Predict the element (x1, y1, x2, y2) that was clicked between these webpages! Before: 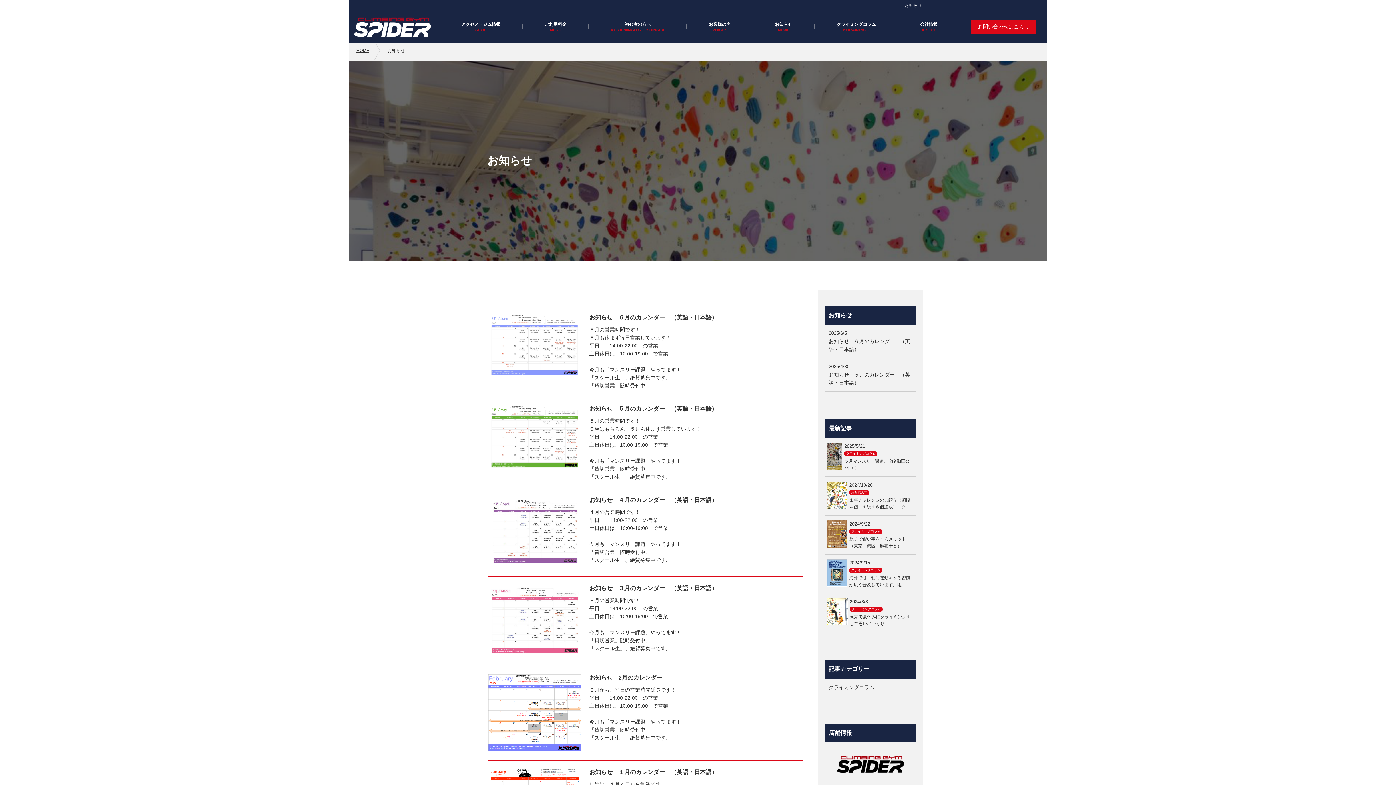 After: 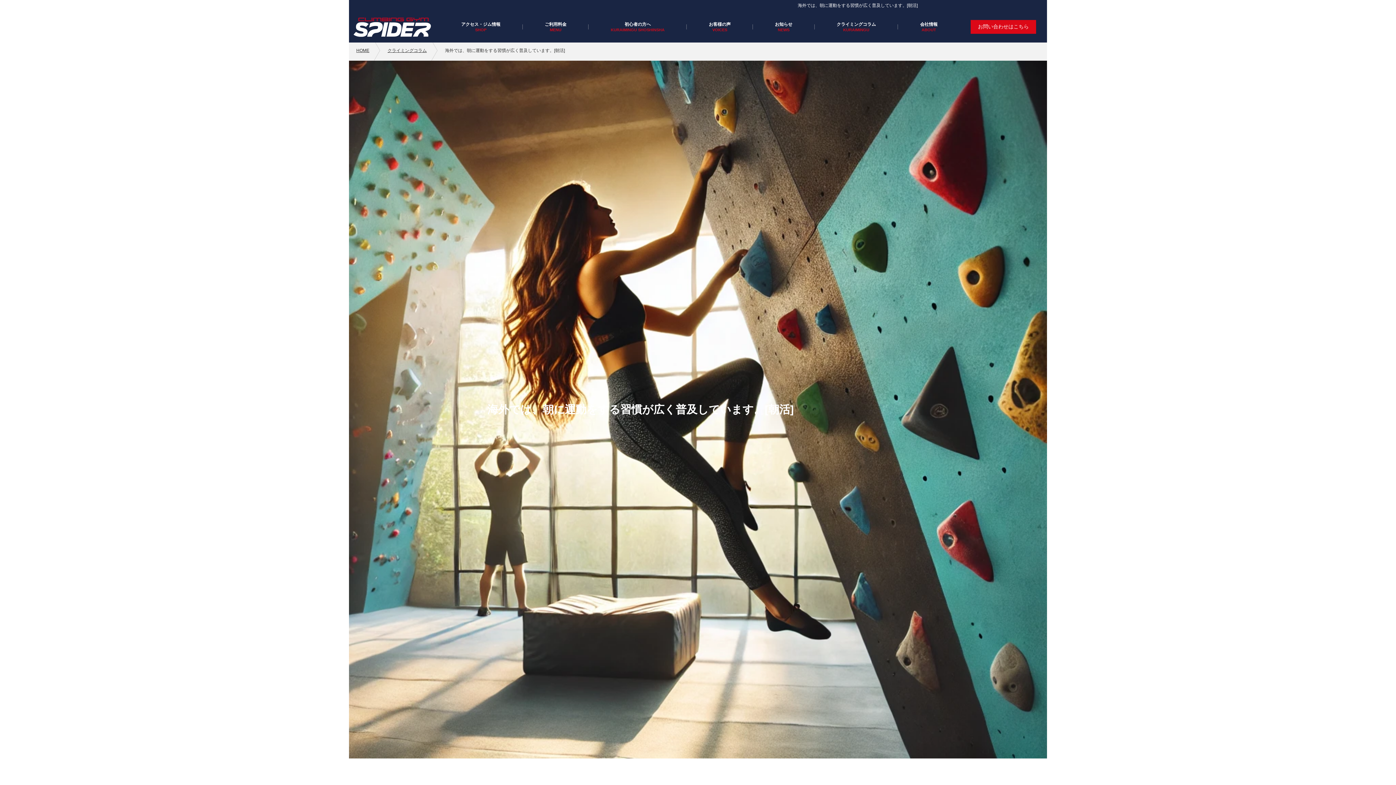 Action: bbox: (825, 554, 916, 593) label: 2024/9/15
クライミングコラム
海外では、朝に運動をする習慣が広く普及しています。[朝活]　